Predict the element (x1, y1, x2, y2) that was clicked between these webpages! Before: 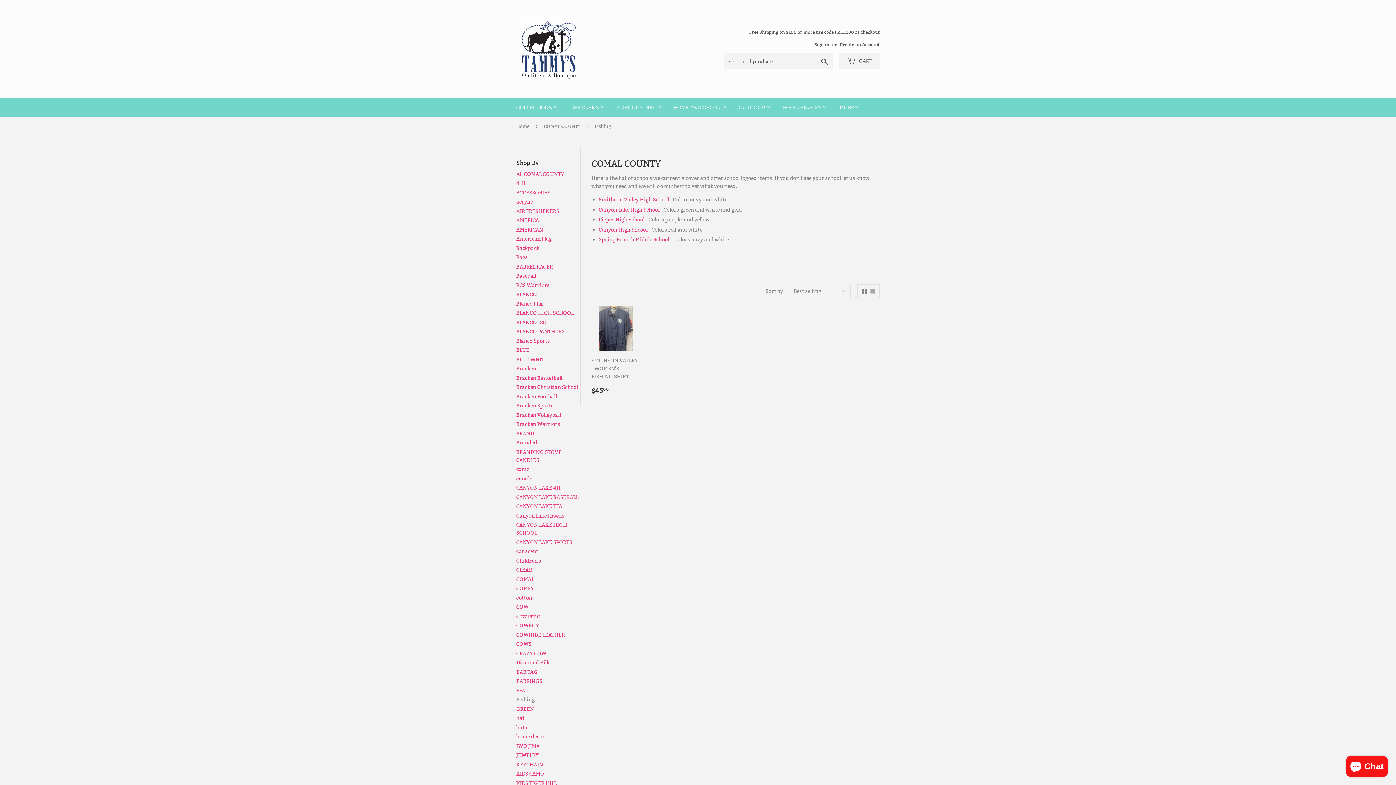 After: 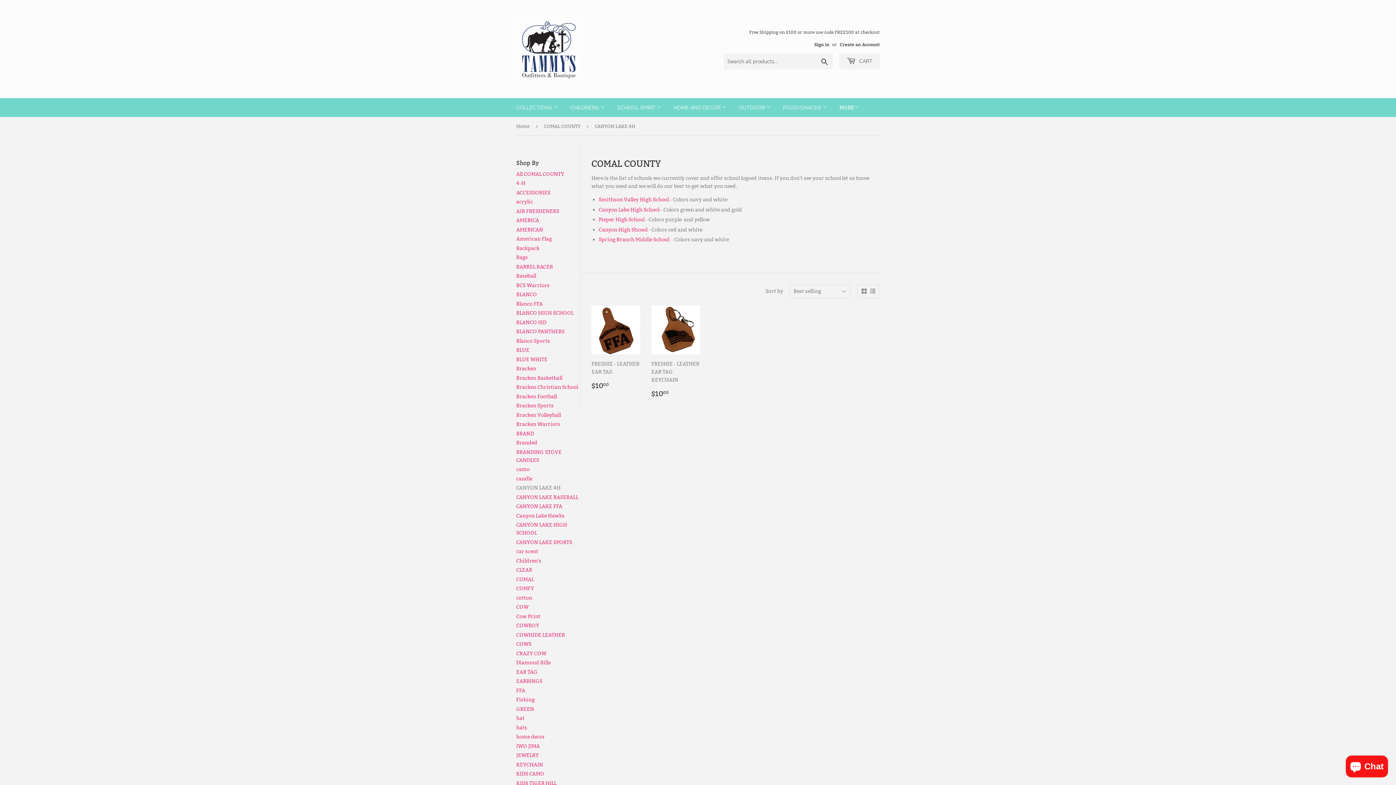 Action: label: CANYON LAKE 4H bbox: (516, 484, 560, 491)